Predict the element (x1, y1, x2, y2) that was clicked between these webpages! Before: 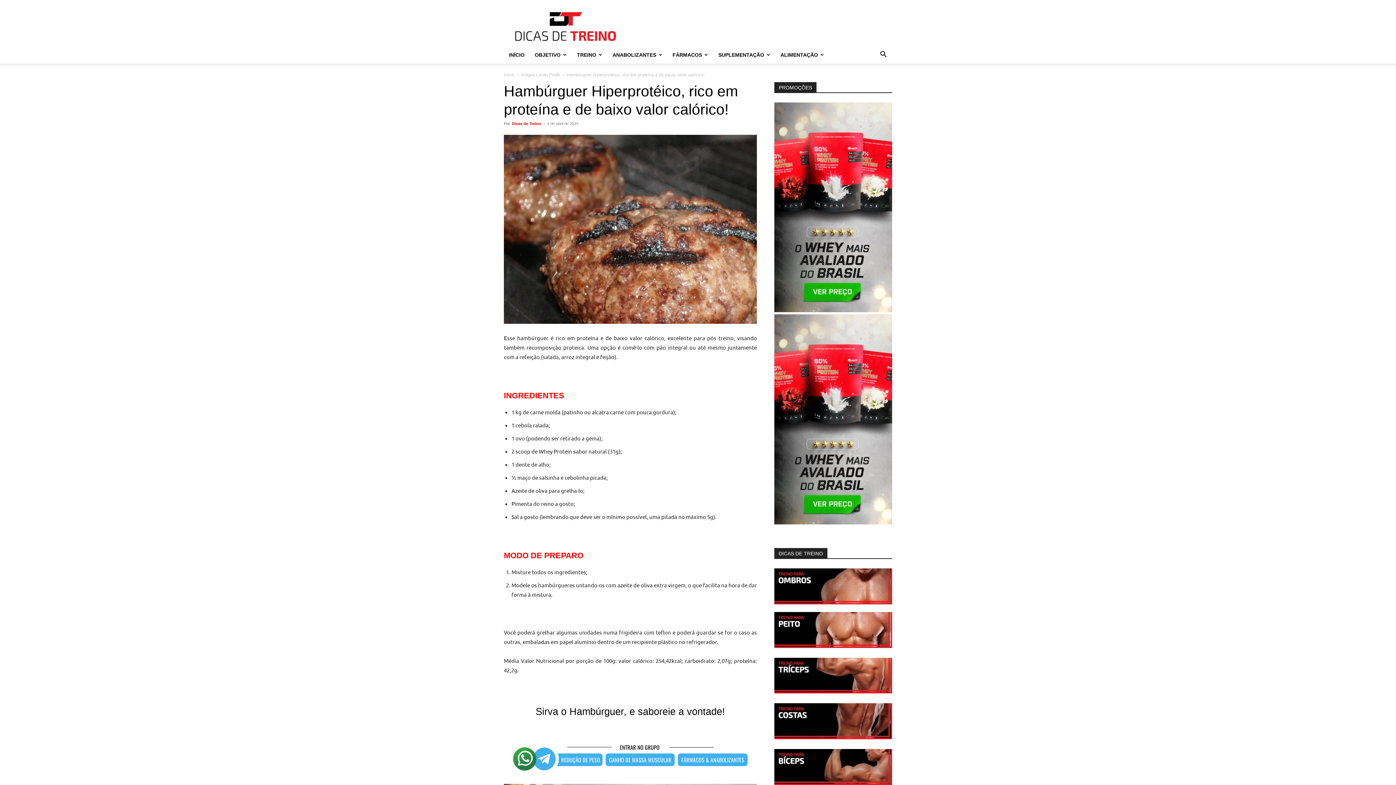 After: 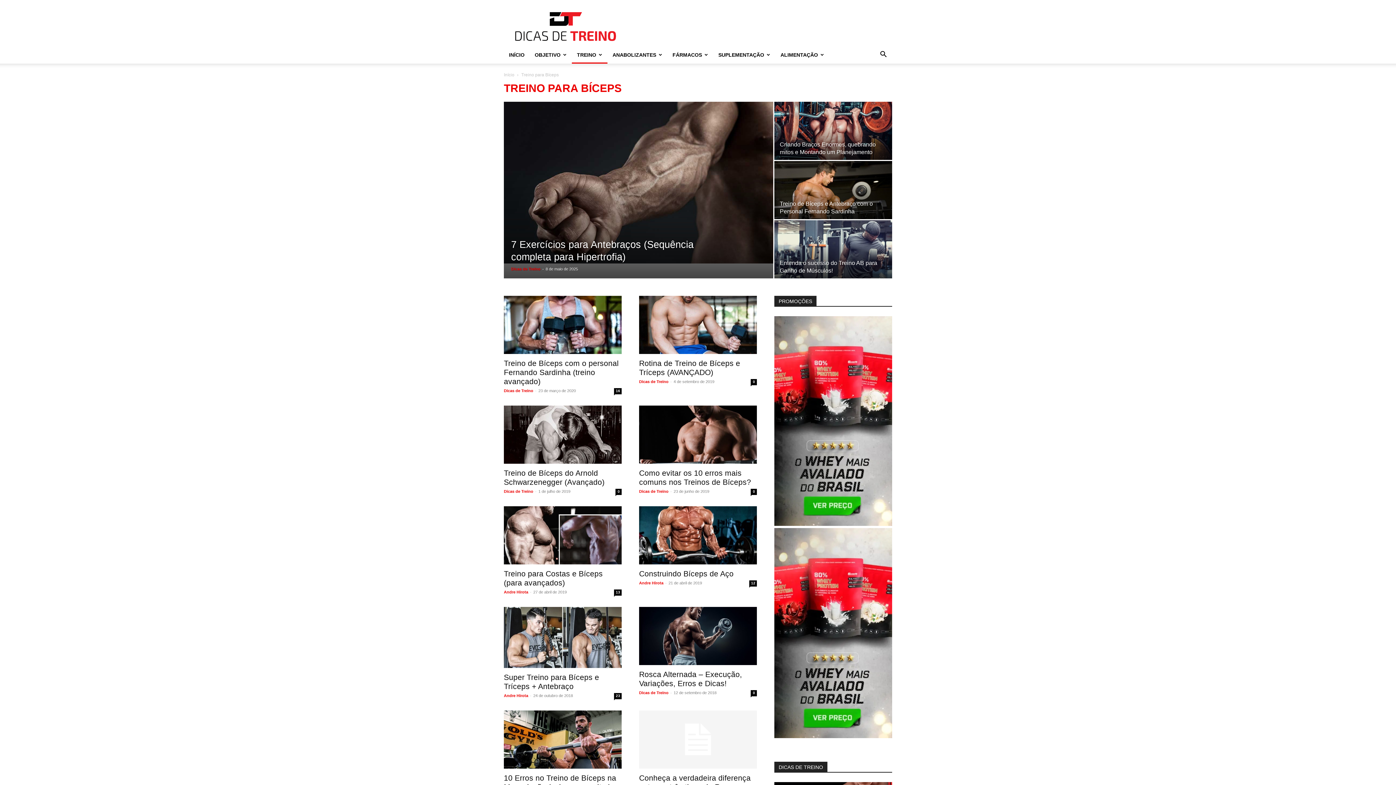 Action: bbox: (774, 780, 892, 786)